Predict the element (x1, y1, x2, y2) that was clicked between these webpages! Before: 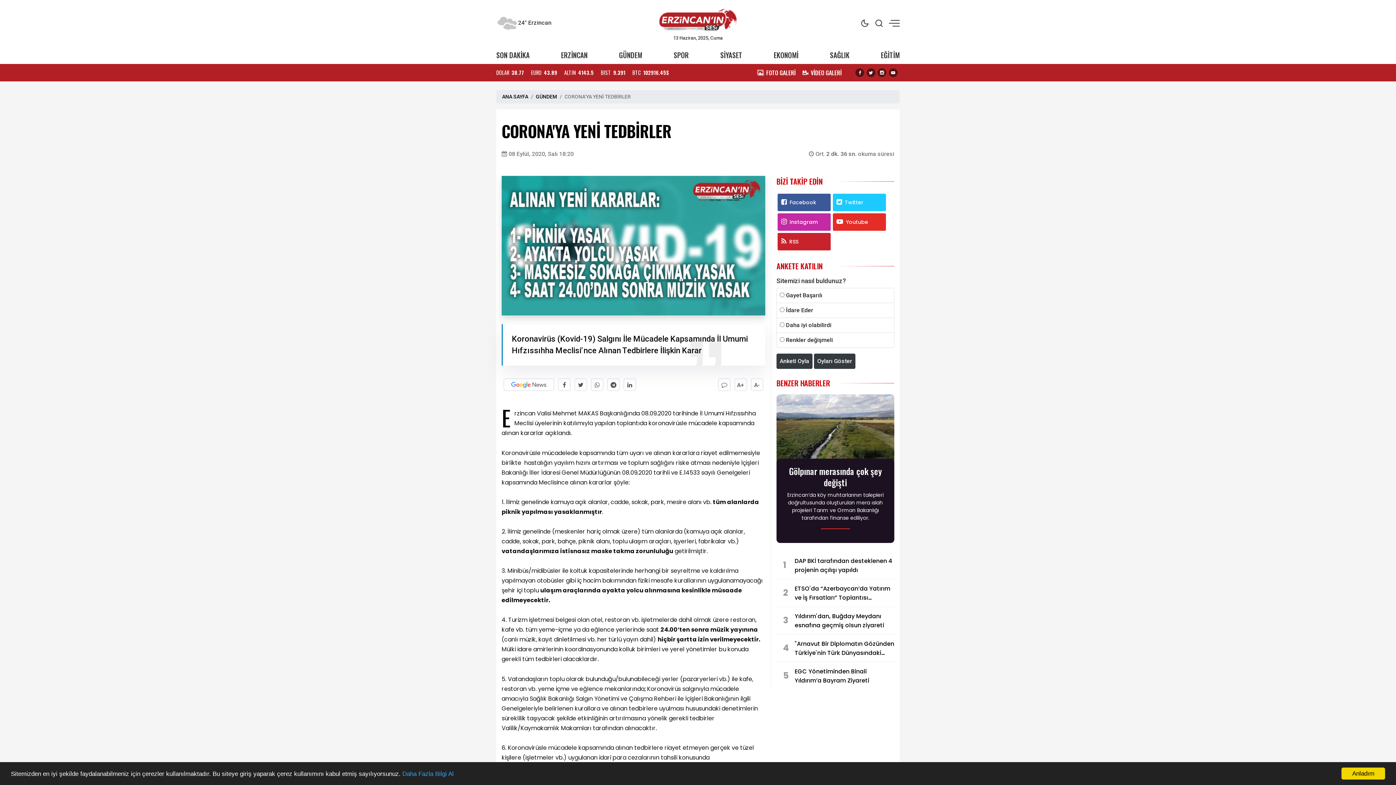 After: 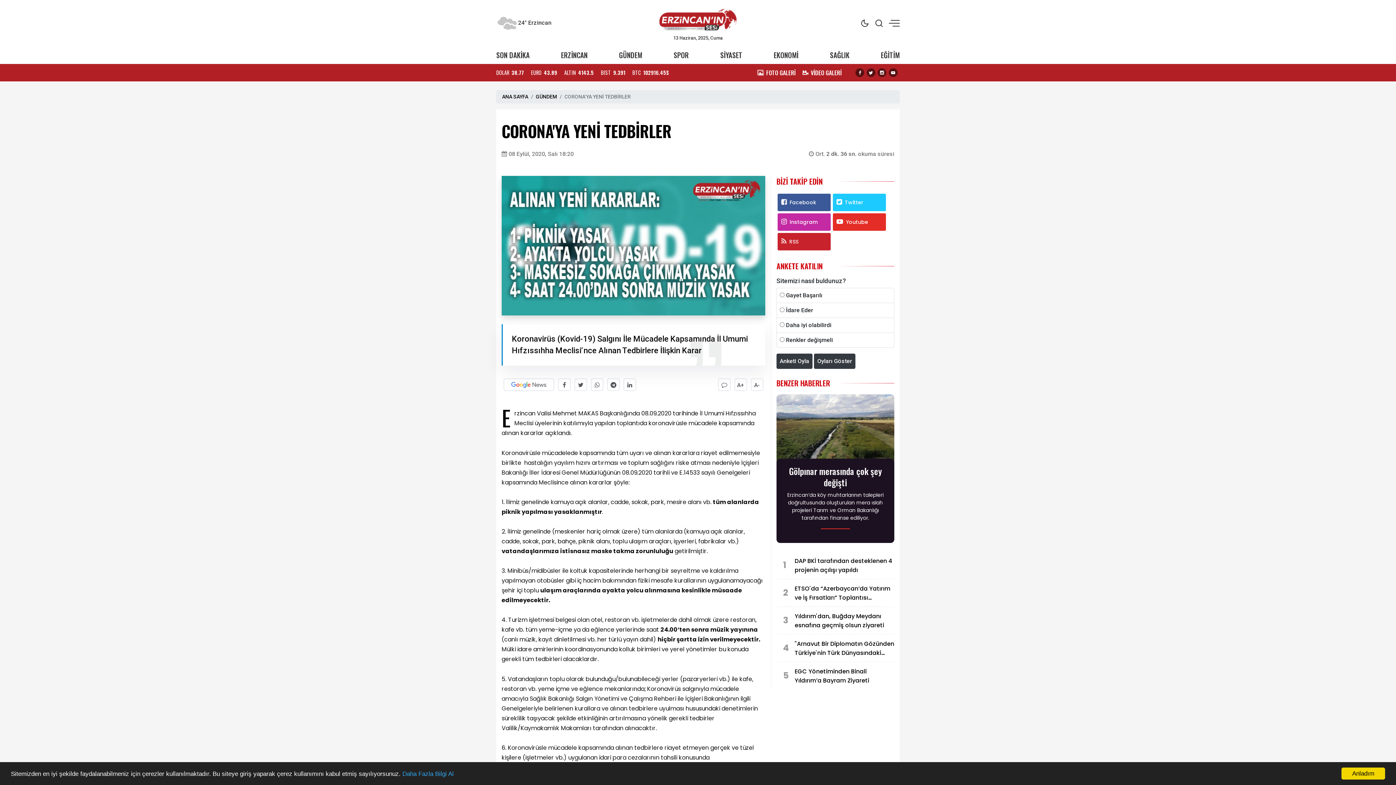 Action: label: RSS bbox: (781, 238, 798, 245)